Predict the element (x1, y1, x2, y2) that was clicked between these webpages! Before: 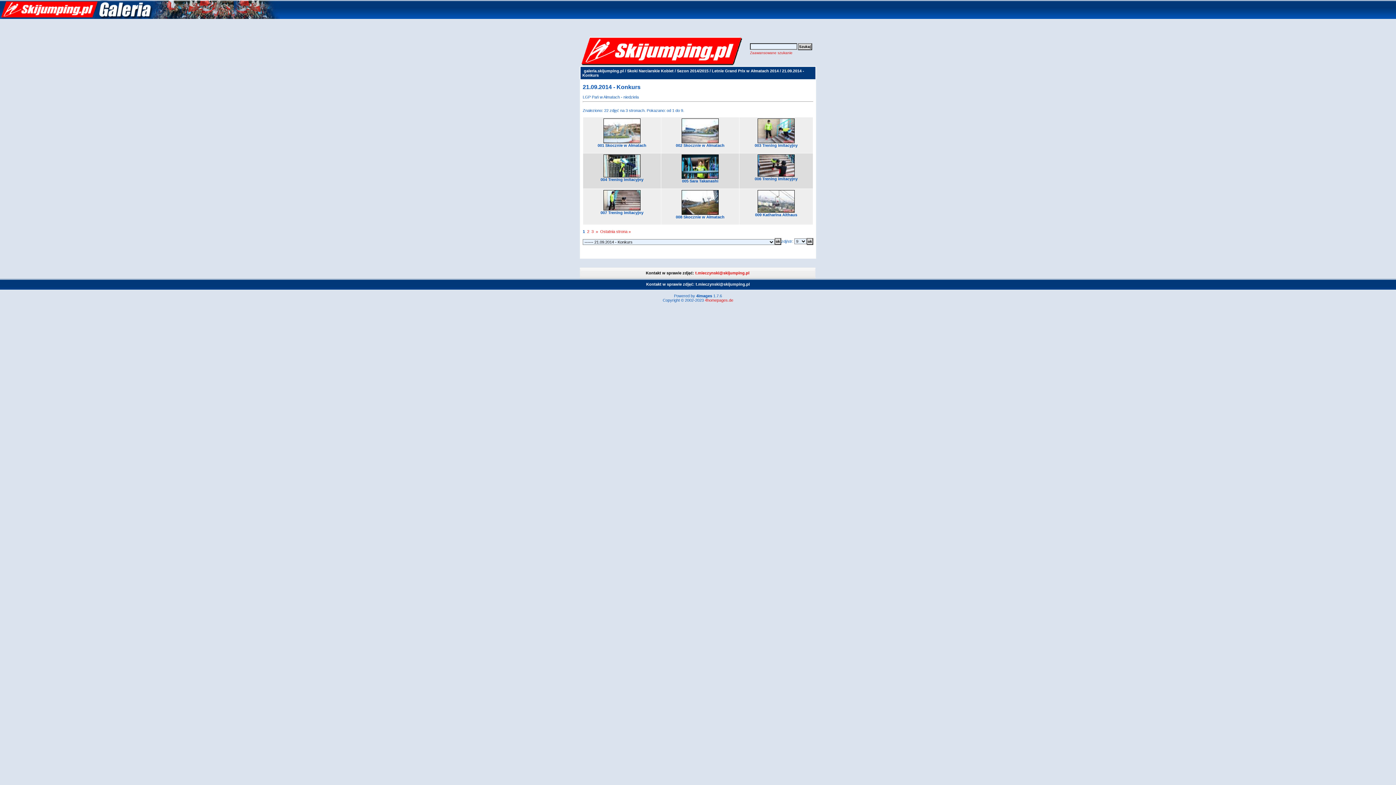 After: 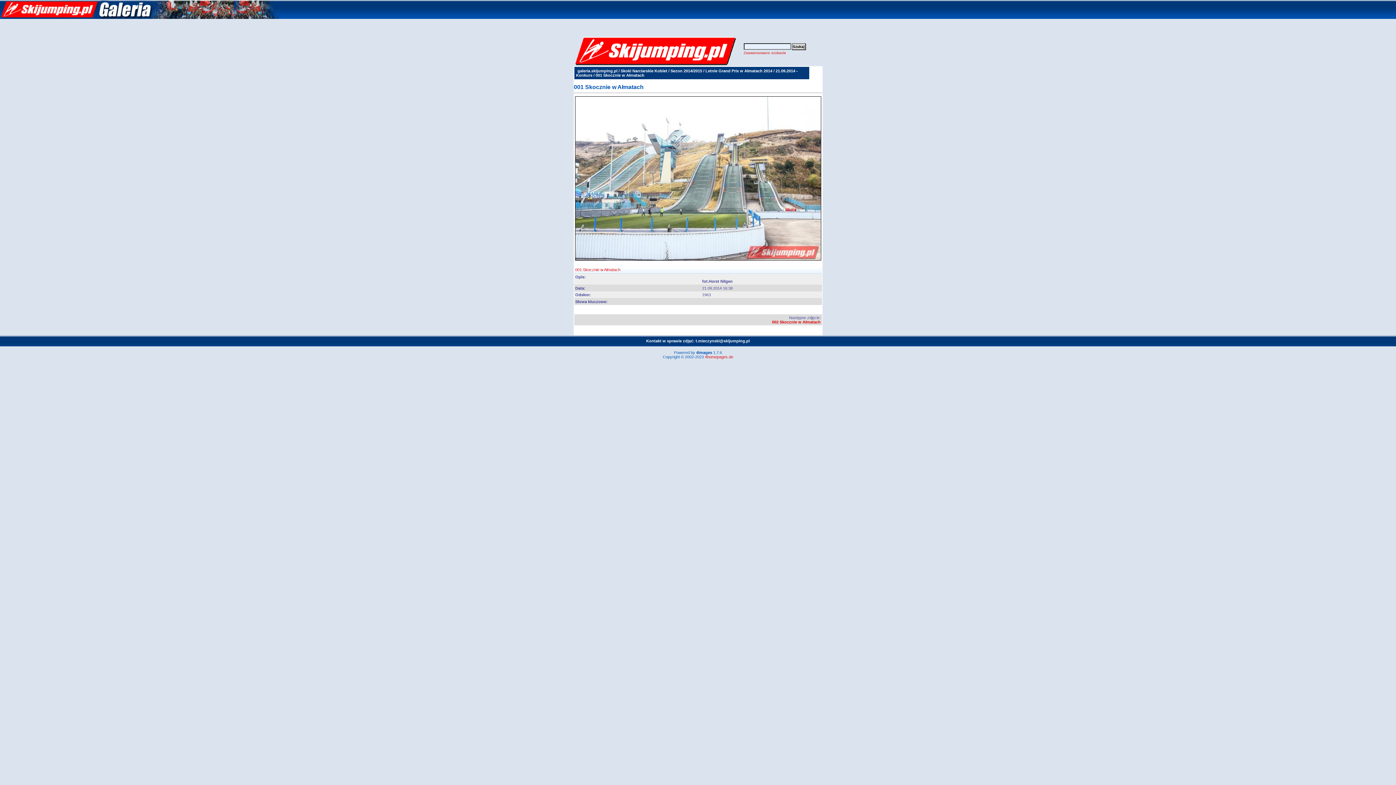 Action: bbox: (603, 139, 640, 144)